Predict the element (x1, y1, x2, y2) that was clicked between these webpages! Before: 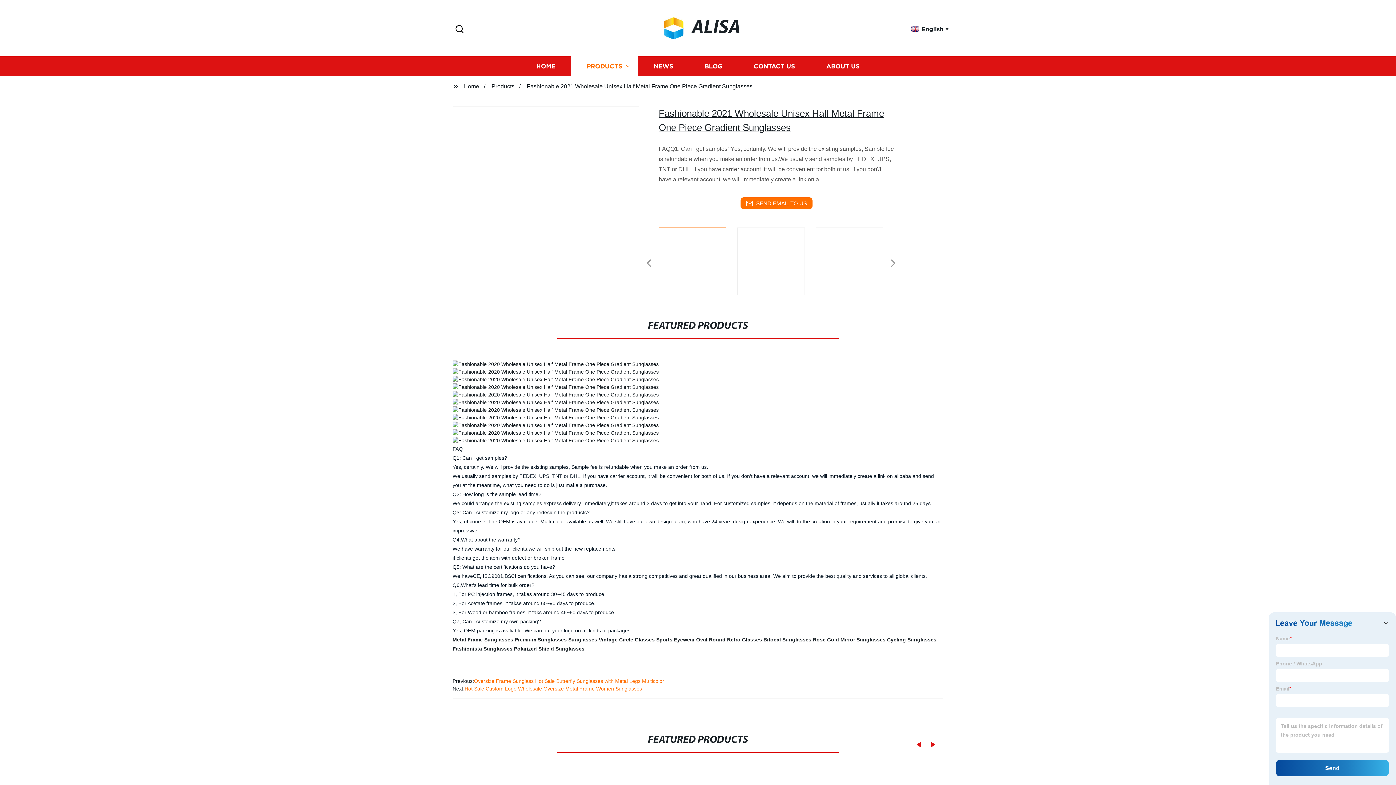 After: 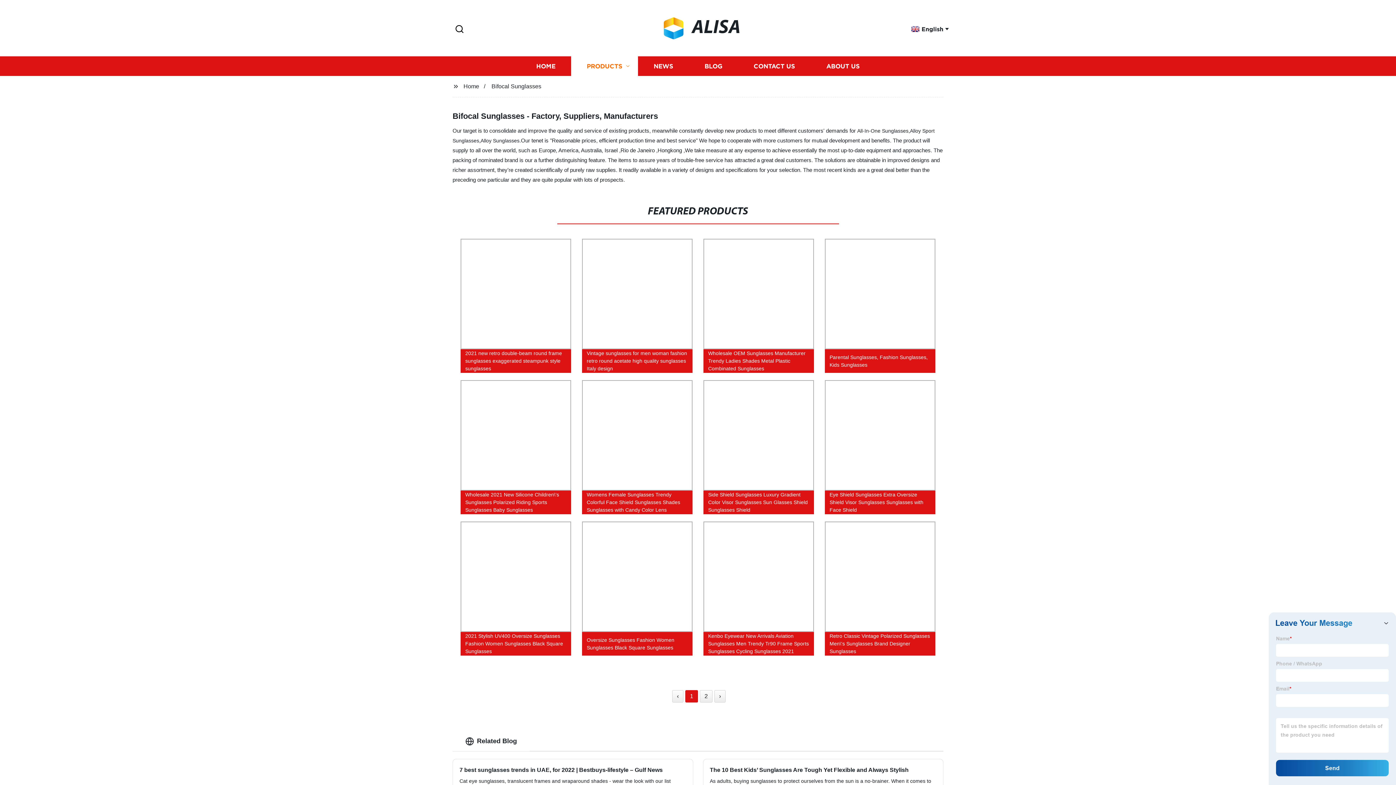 Action: label: Bifocal Sunglasses bbox: (763, 637, 811, 642)